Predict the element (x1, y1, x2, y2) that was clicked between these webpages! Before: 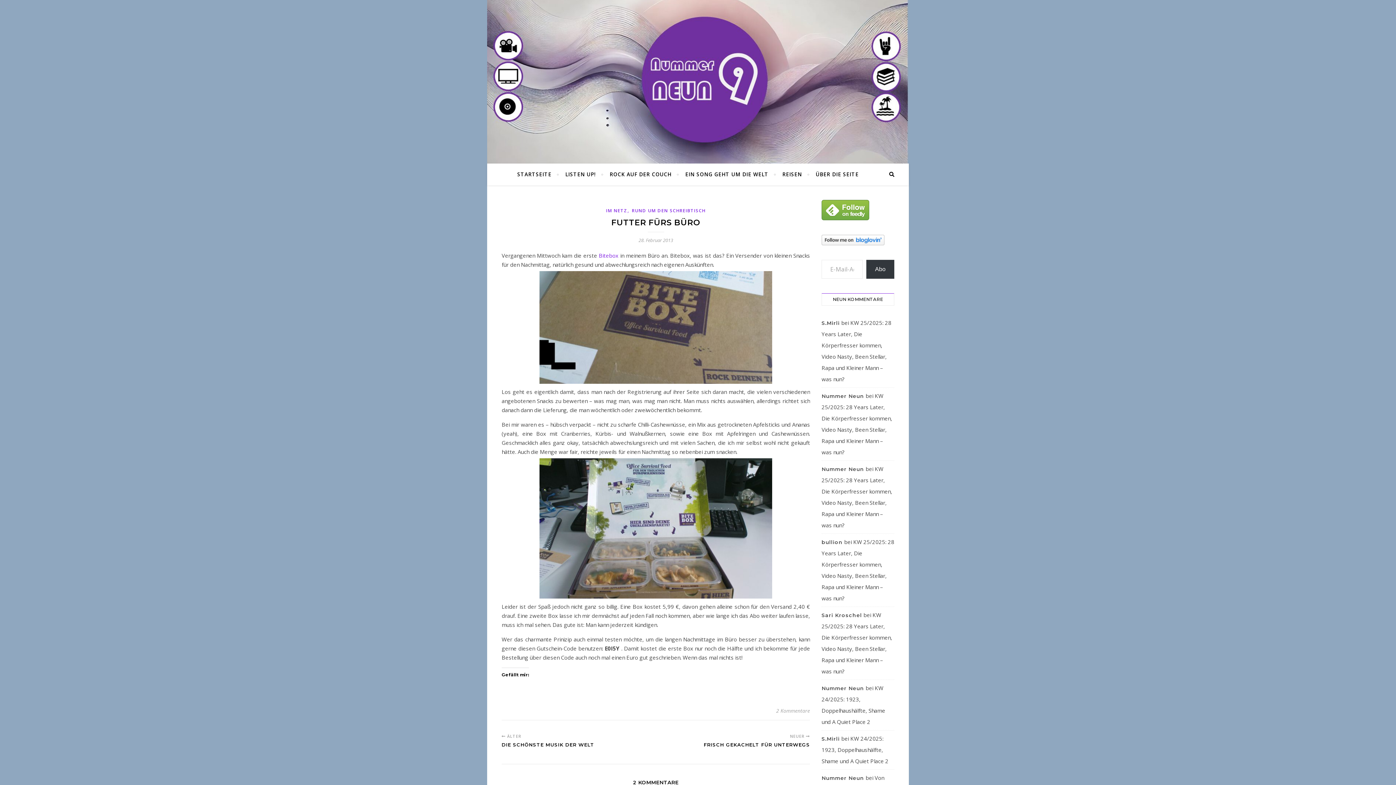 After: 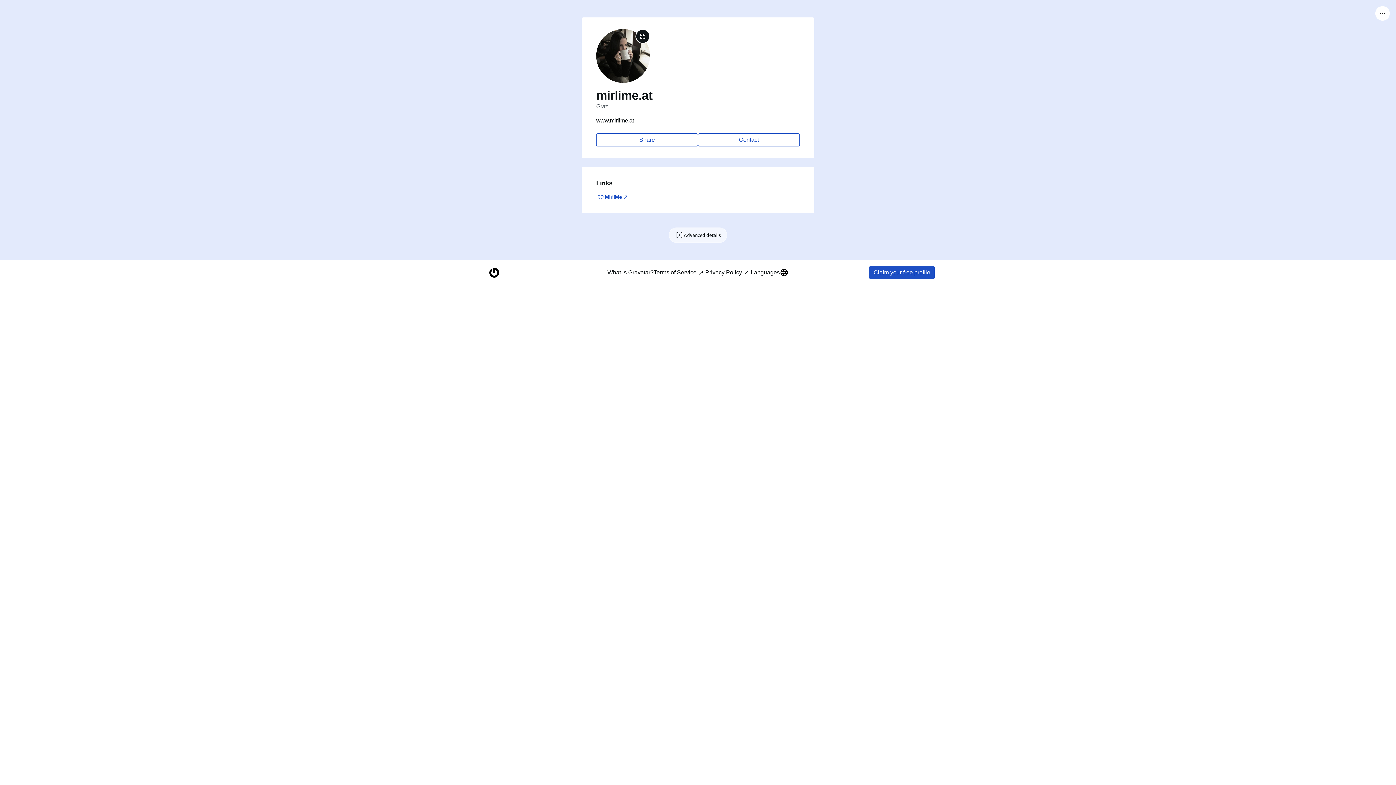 Action: label: S.Mirli bbox: (821, 320, 840, 326)